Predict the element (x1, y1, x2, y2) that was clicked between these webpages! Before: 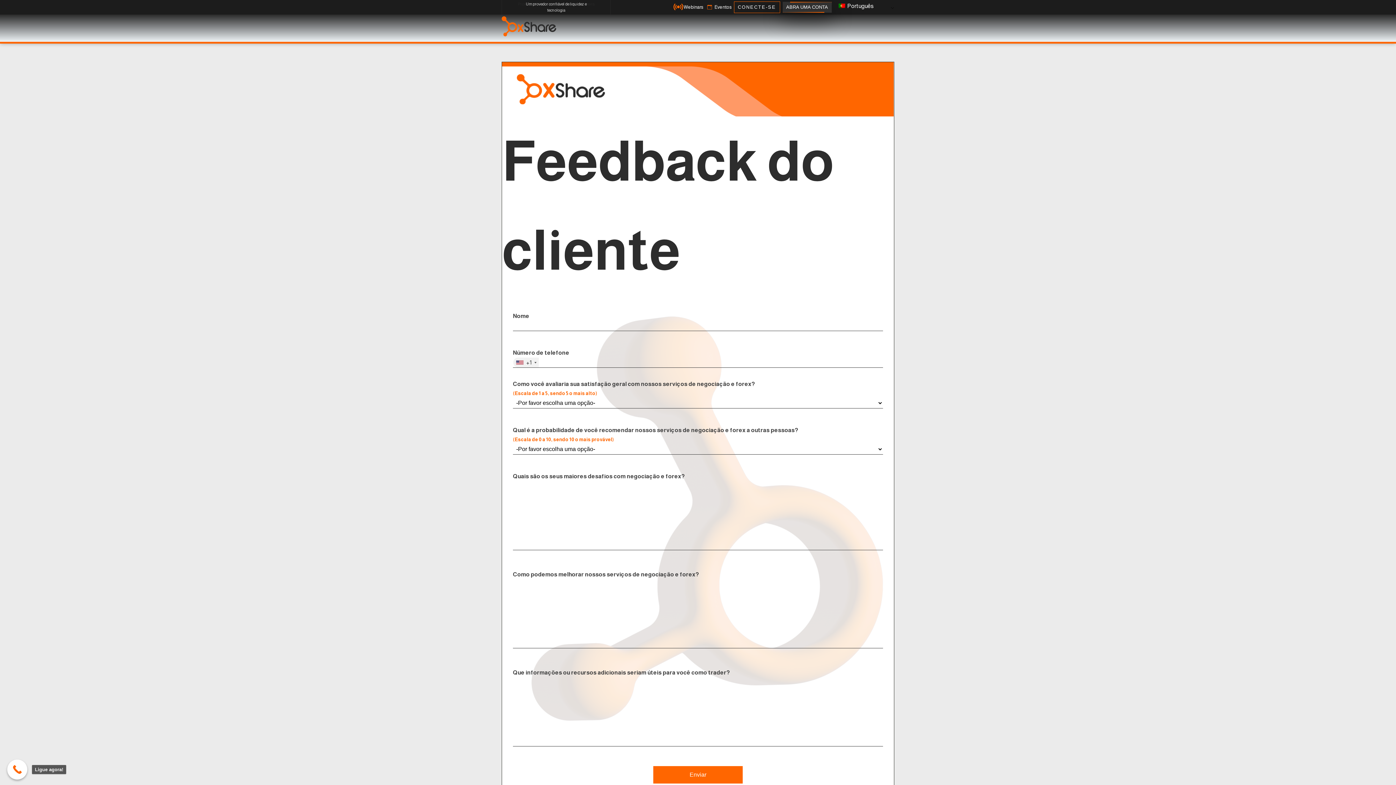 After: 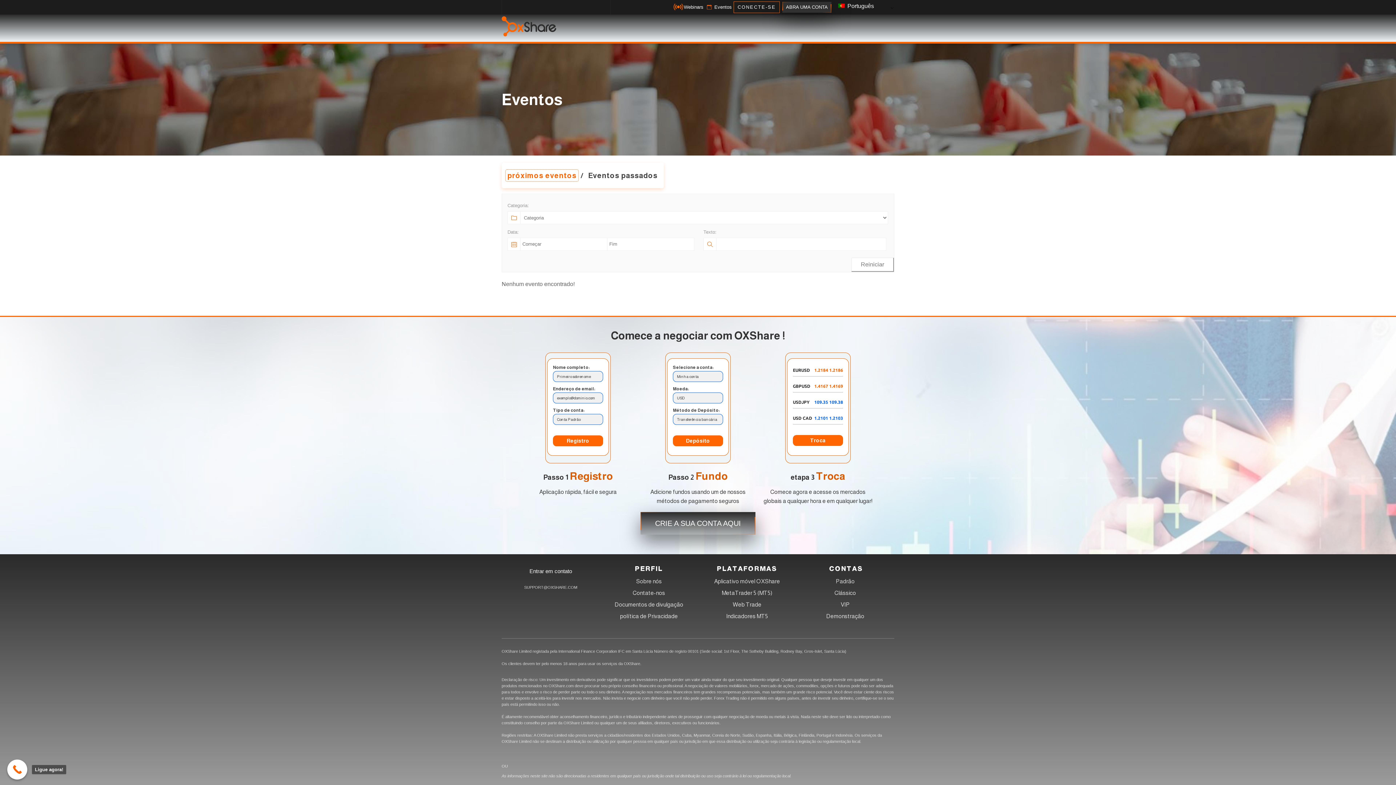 Action: label: Eventos bbox: (709, 2, 727, 11)